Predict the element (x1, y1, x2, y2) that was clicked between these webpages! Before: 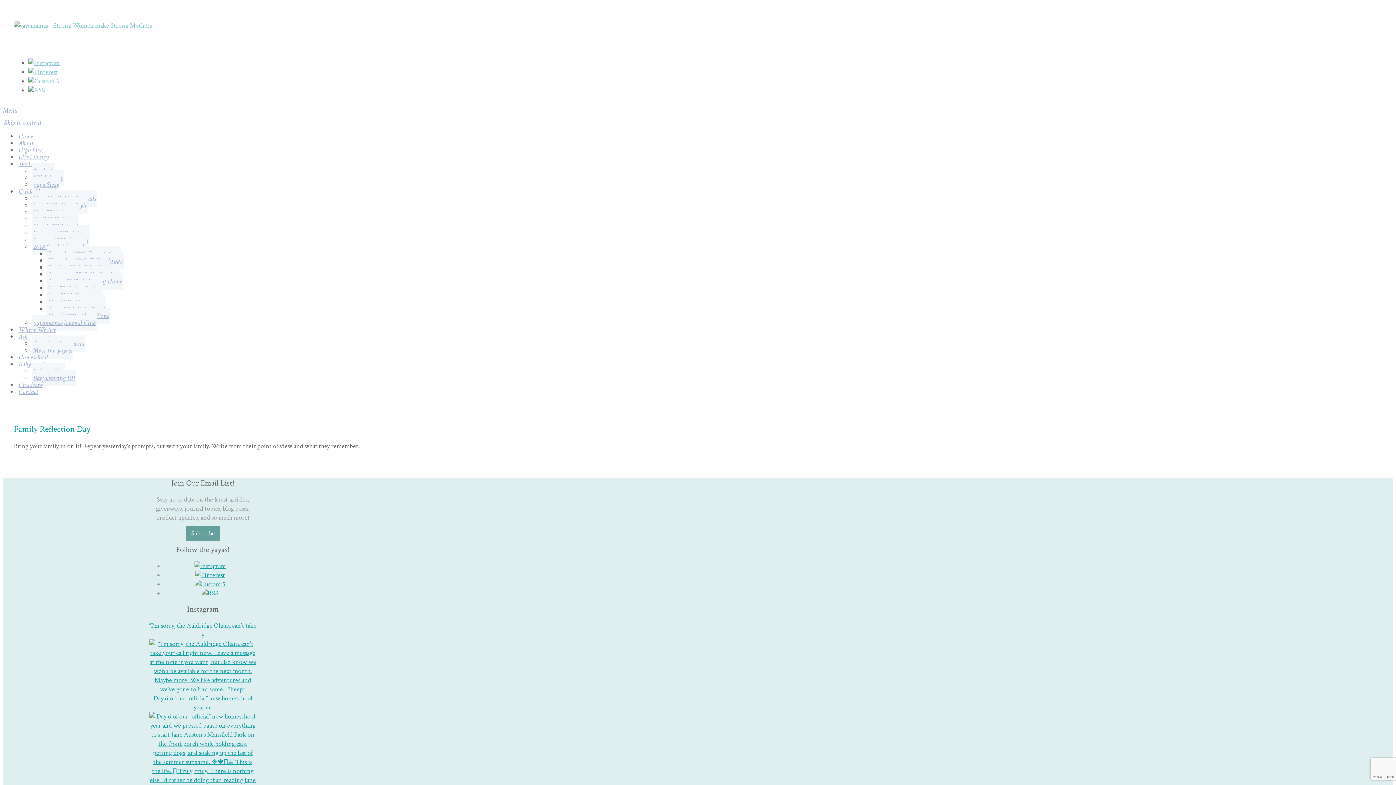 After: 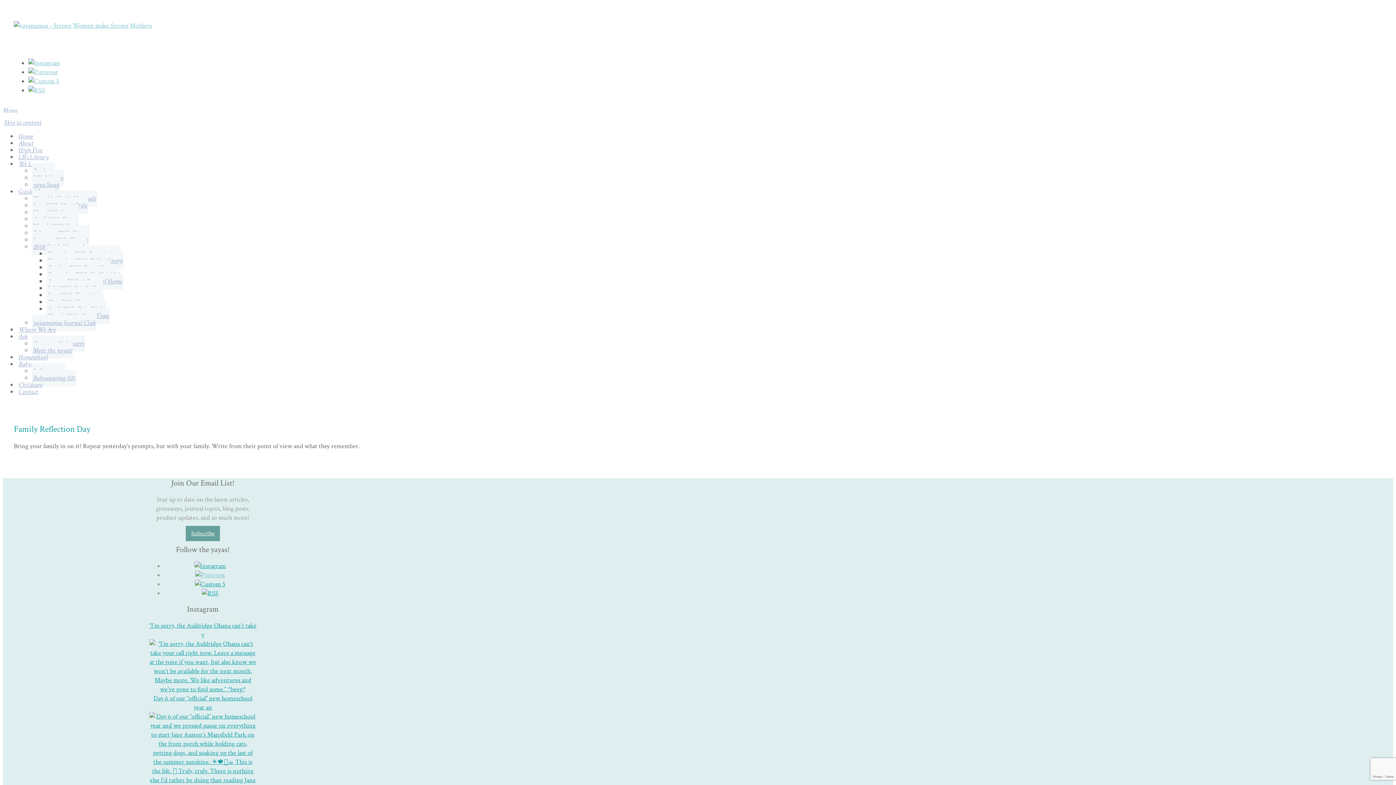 Action: bbox: (195, 571, 225, 579)